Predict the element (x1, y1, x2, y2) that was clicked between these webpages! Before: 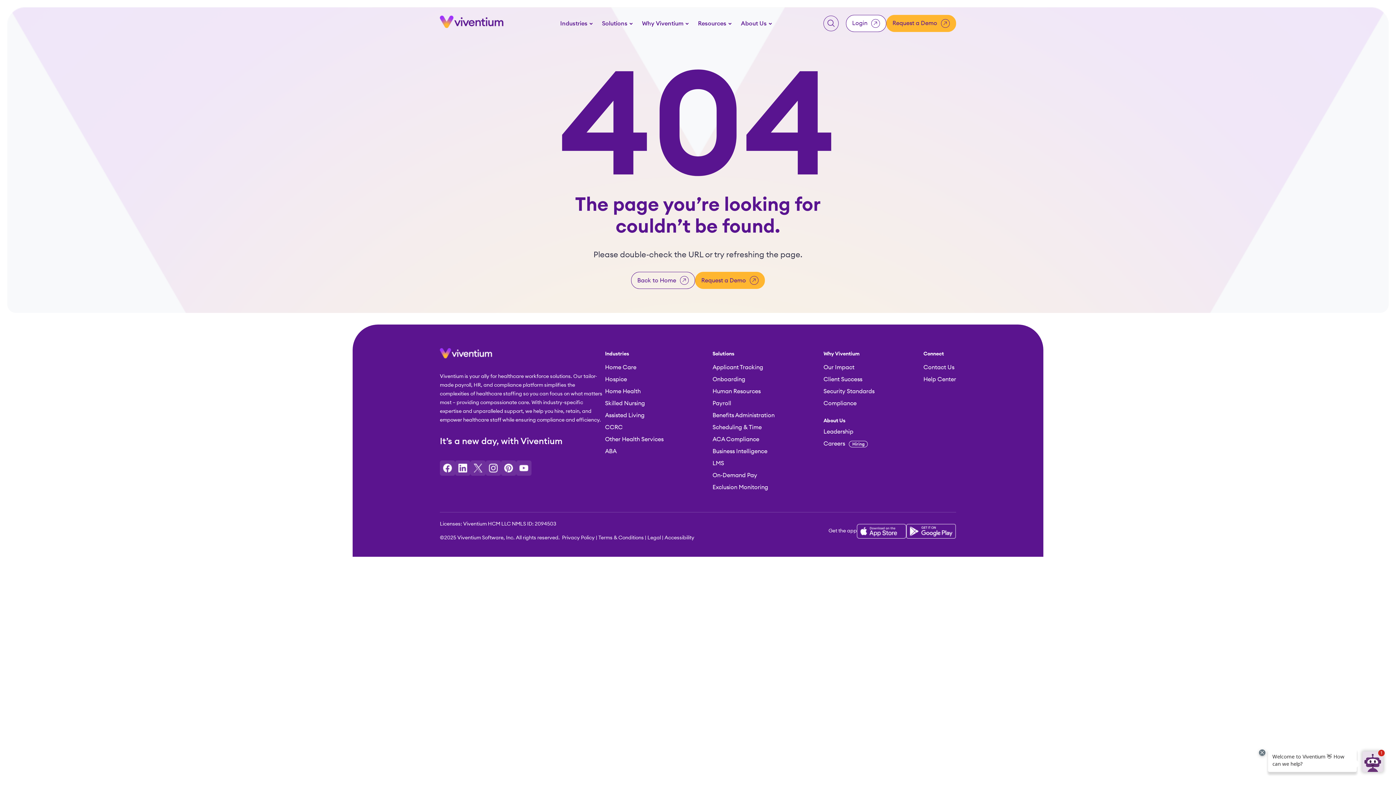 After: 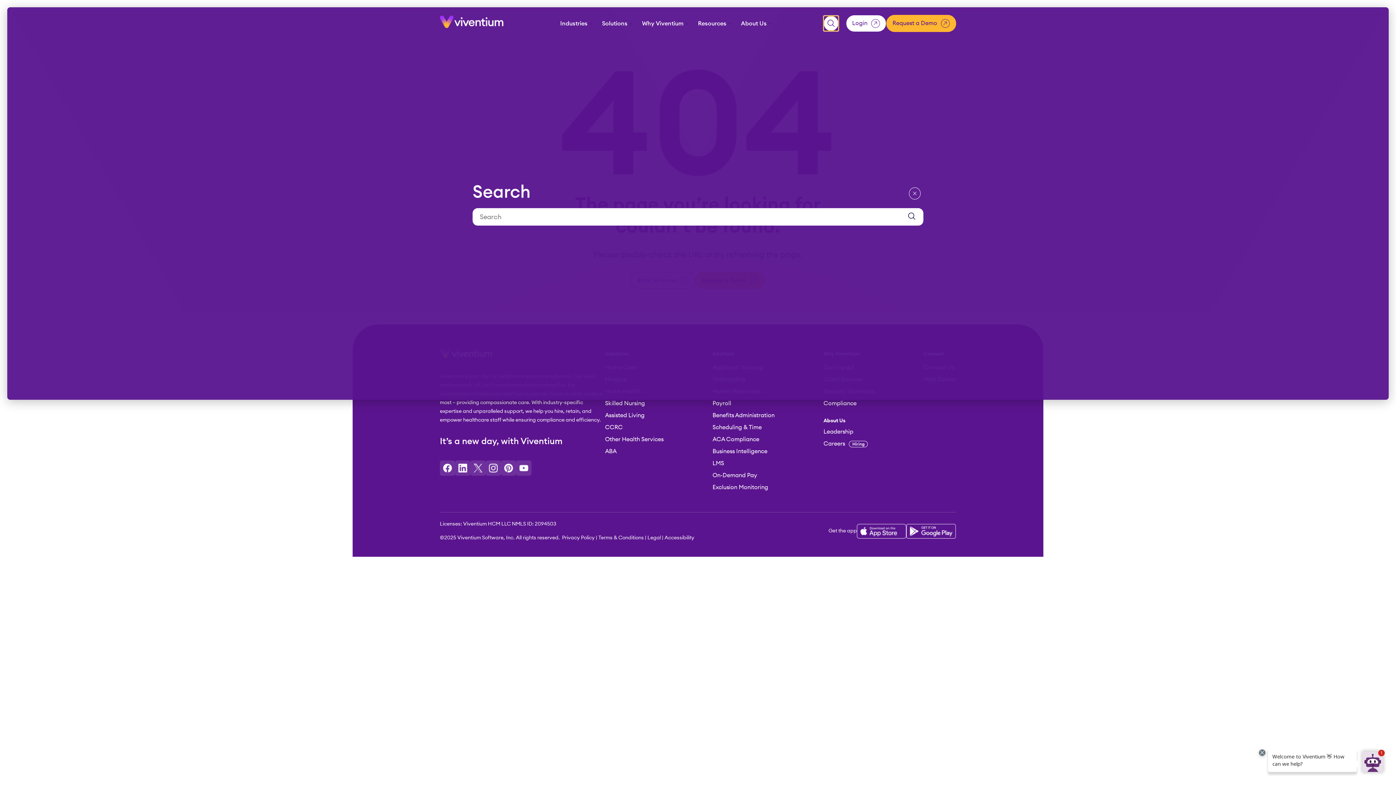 Action: label: Search Site bbox: (823, 15, 838, 31)